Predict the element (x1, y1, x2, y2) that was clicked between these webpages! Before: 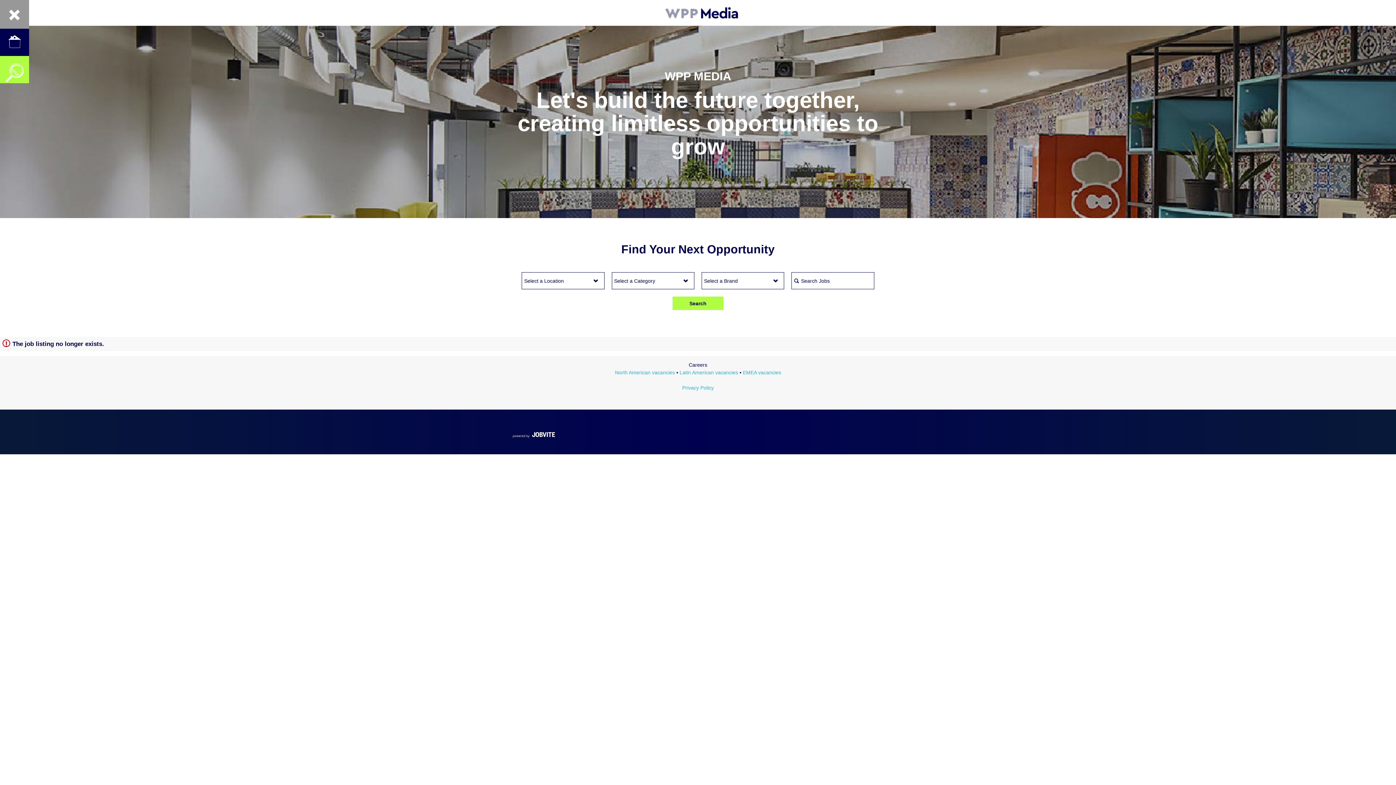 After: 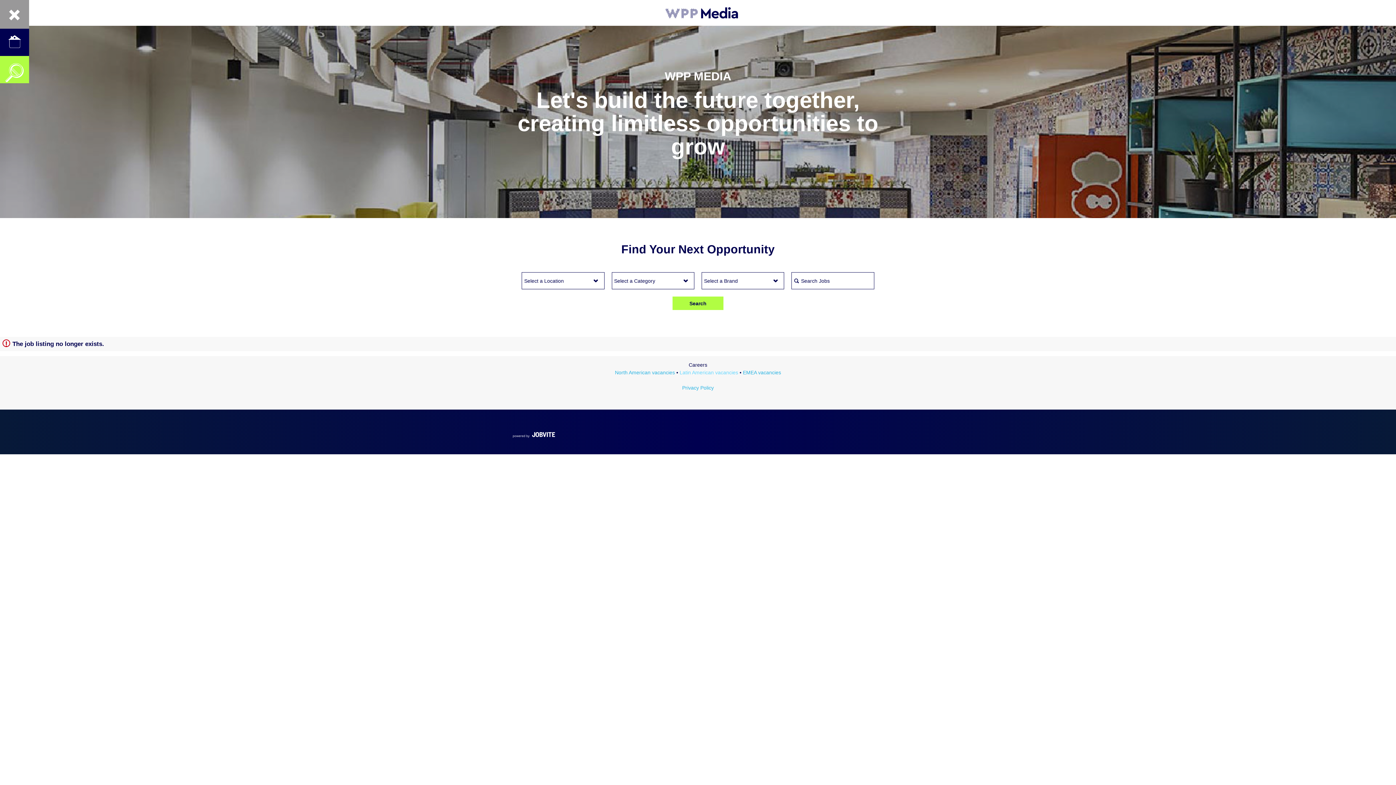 Action: label: Latin American vacancies bbox: (679, 369, 738, 375)